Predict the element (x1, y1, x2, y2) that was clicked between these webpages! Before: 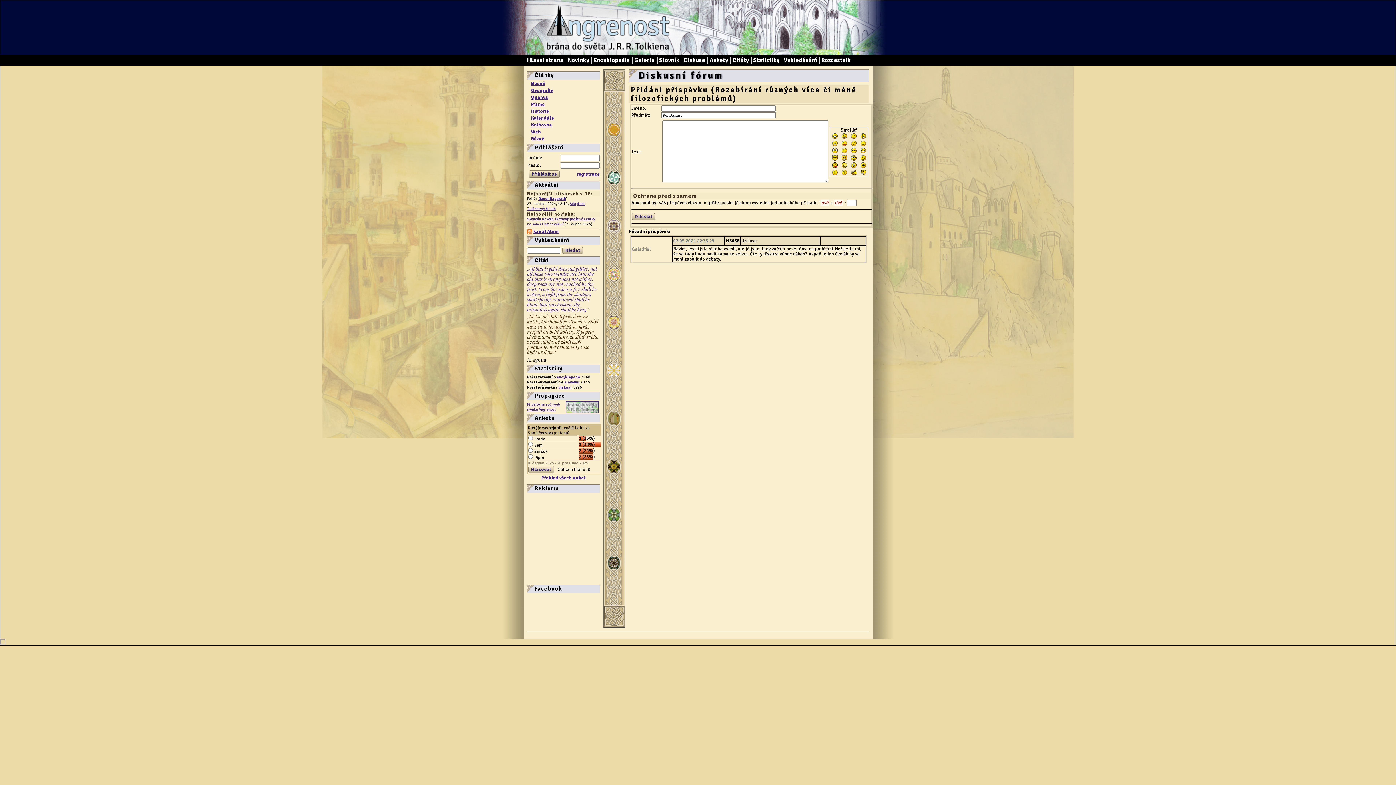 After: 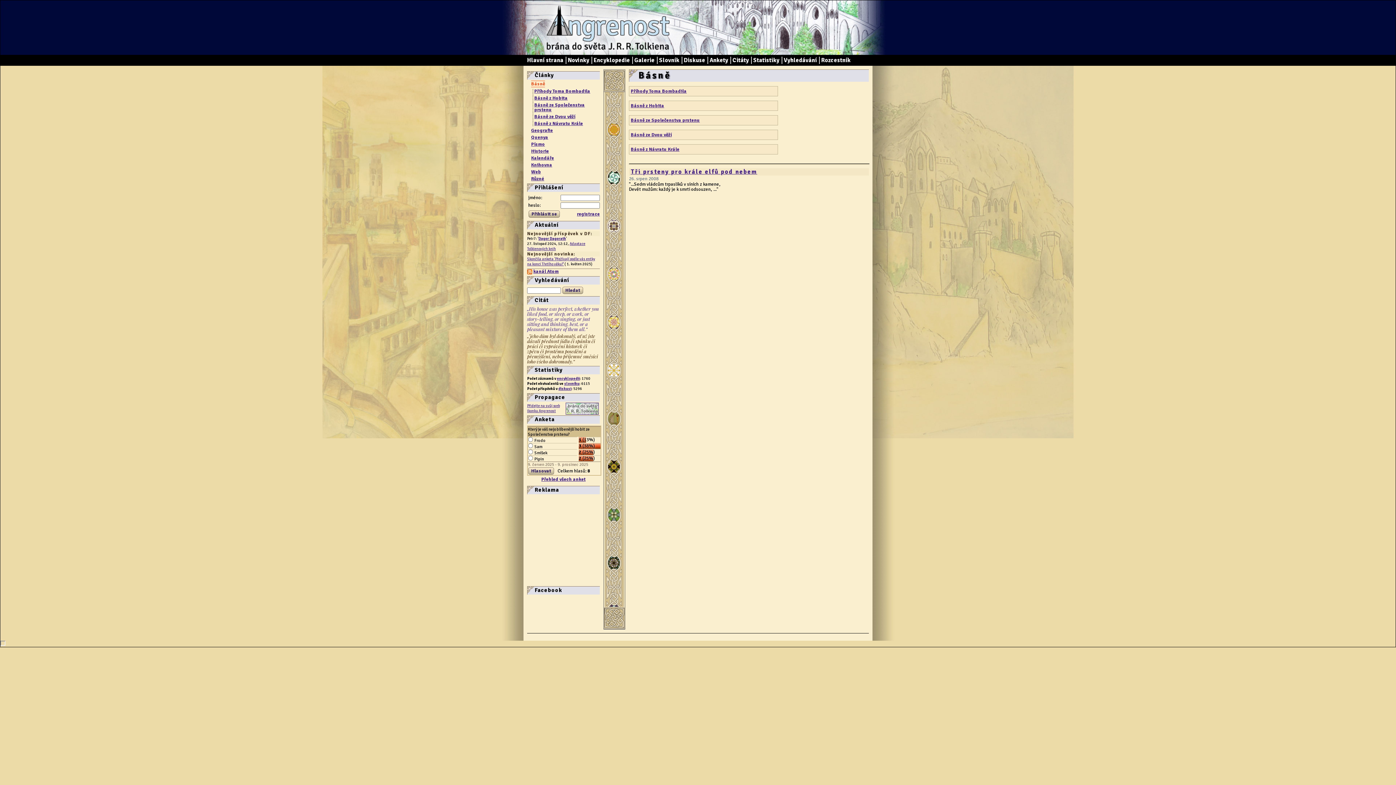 Action: label: Básně bbox: (531, 80, 545, 86)